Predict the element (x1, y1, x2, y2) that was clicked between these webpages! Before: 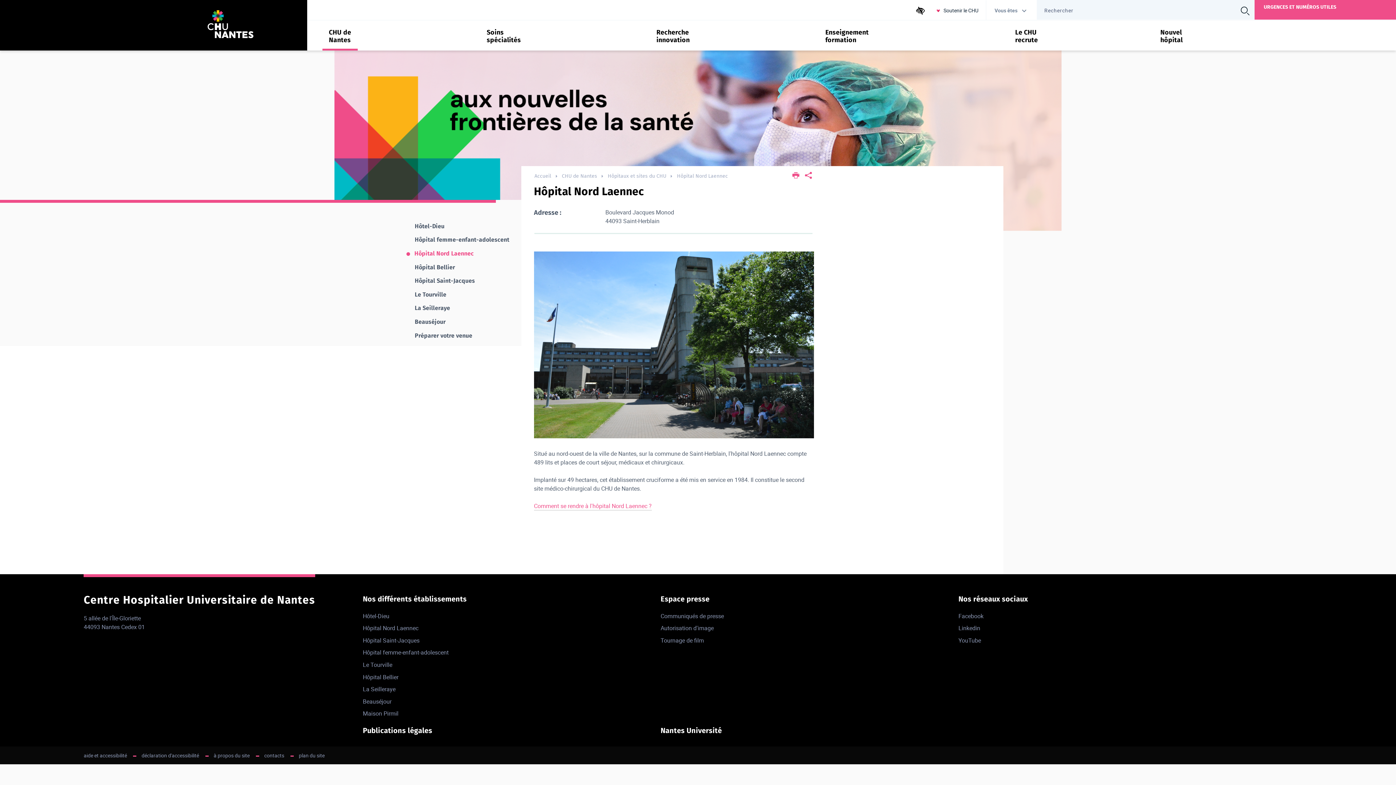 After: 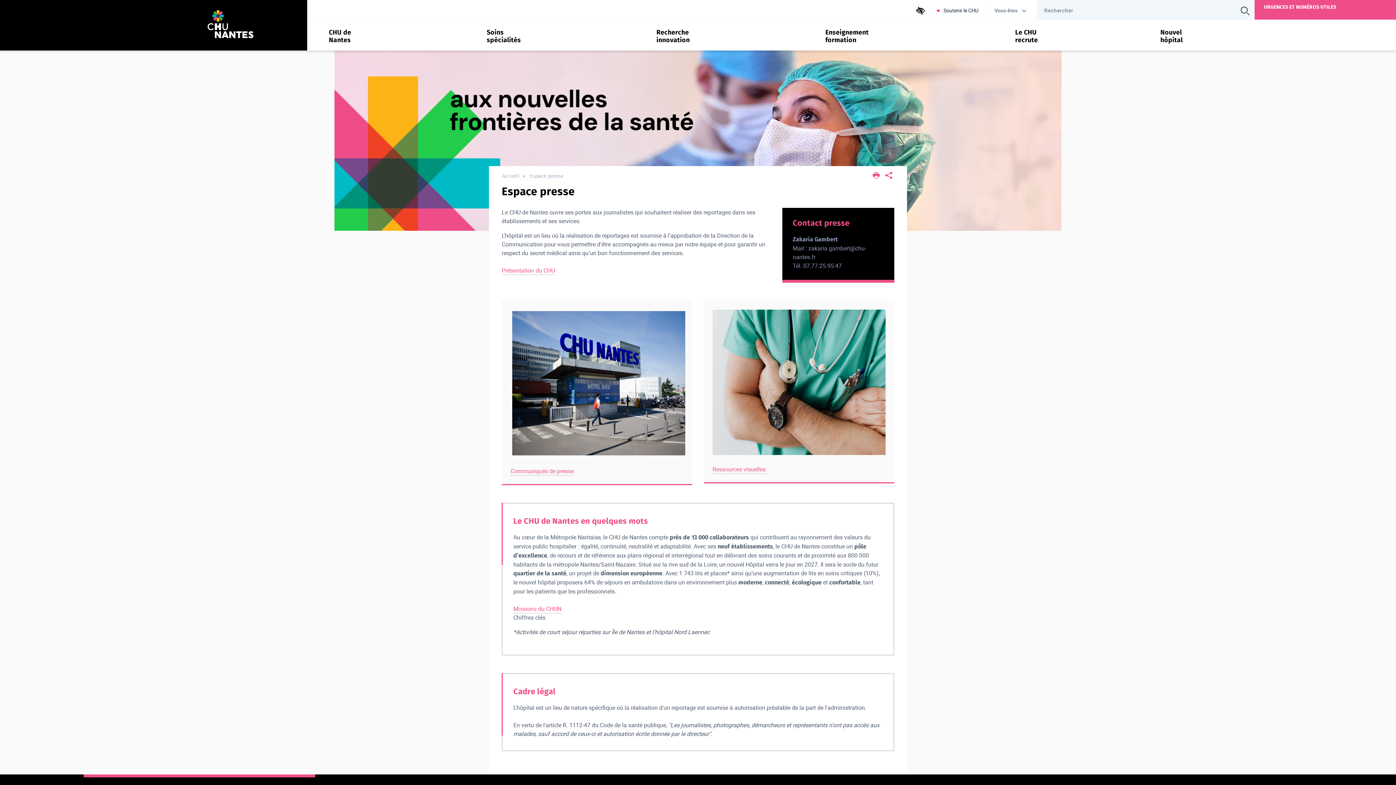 Action: bbox: (660, 593, 709, 604) label: Espace presse